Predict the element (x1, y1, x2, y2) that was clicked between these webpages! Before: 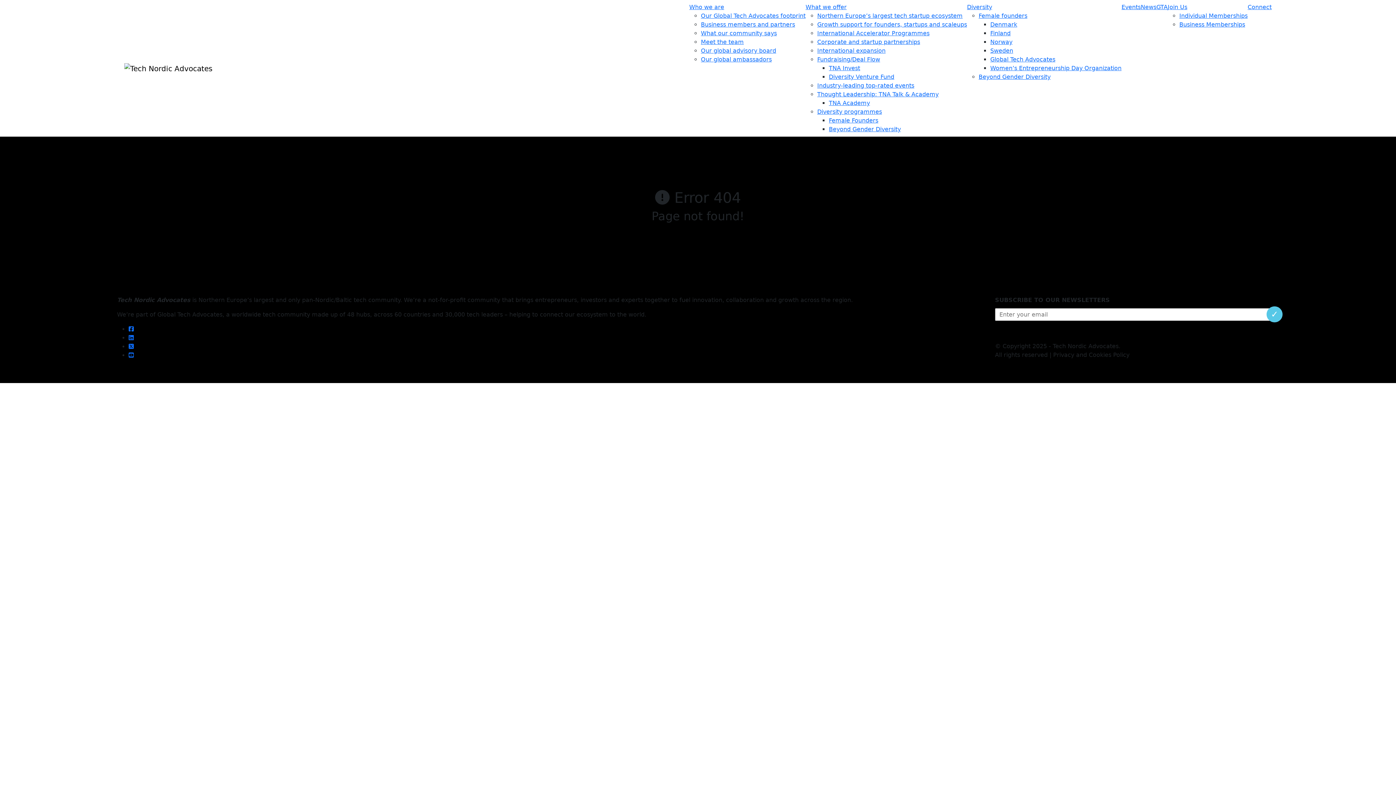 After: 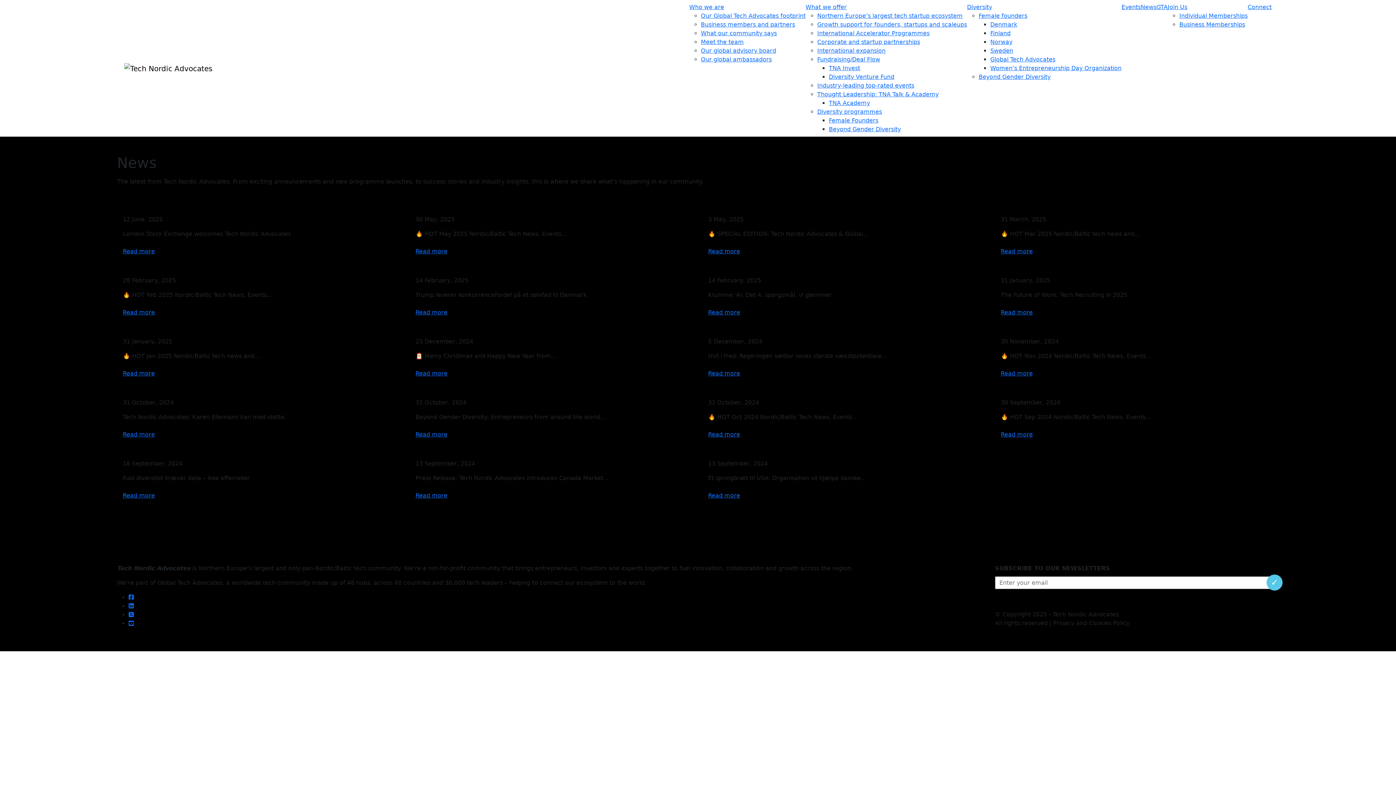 Action: label: News bbox: (1141, 3, 1156, 10)